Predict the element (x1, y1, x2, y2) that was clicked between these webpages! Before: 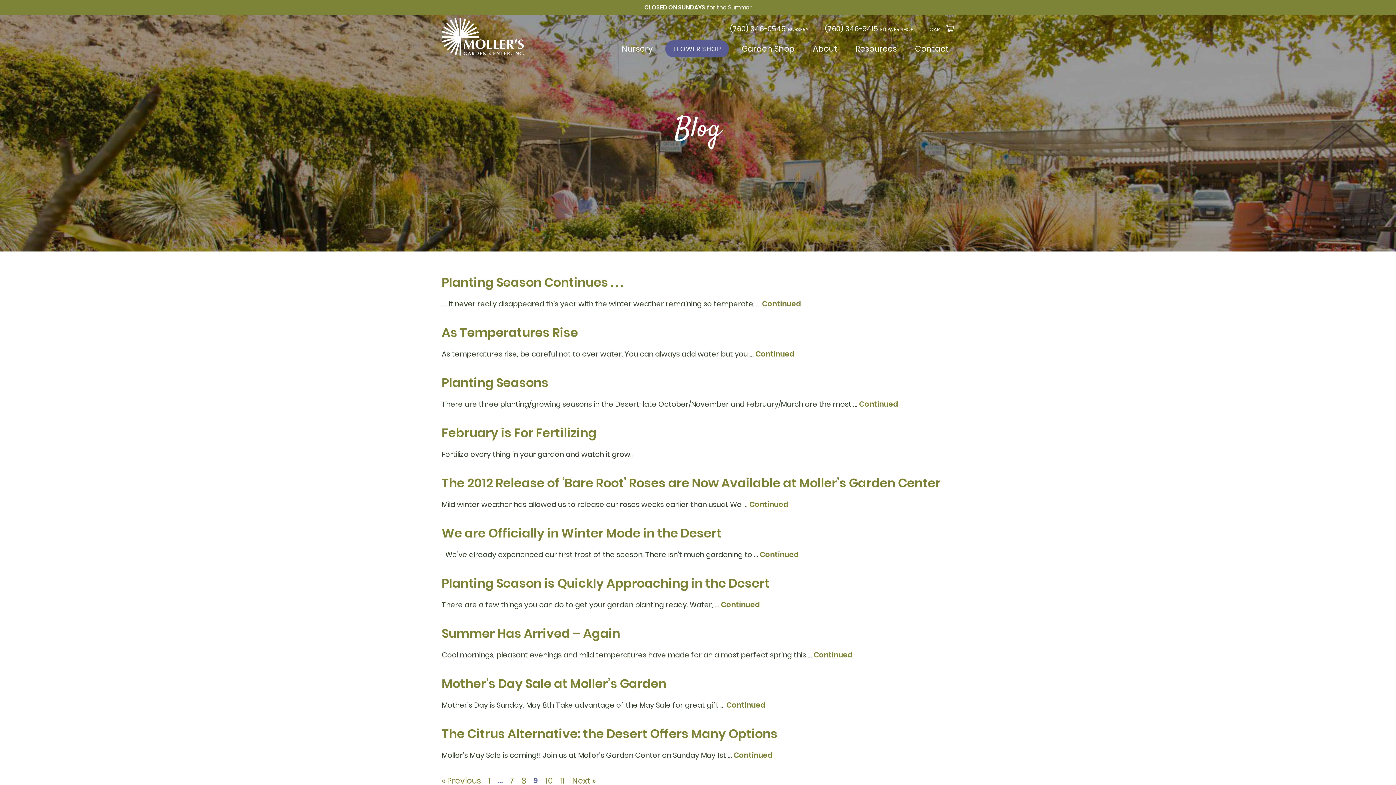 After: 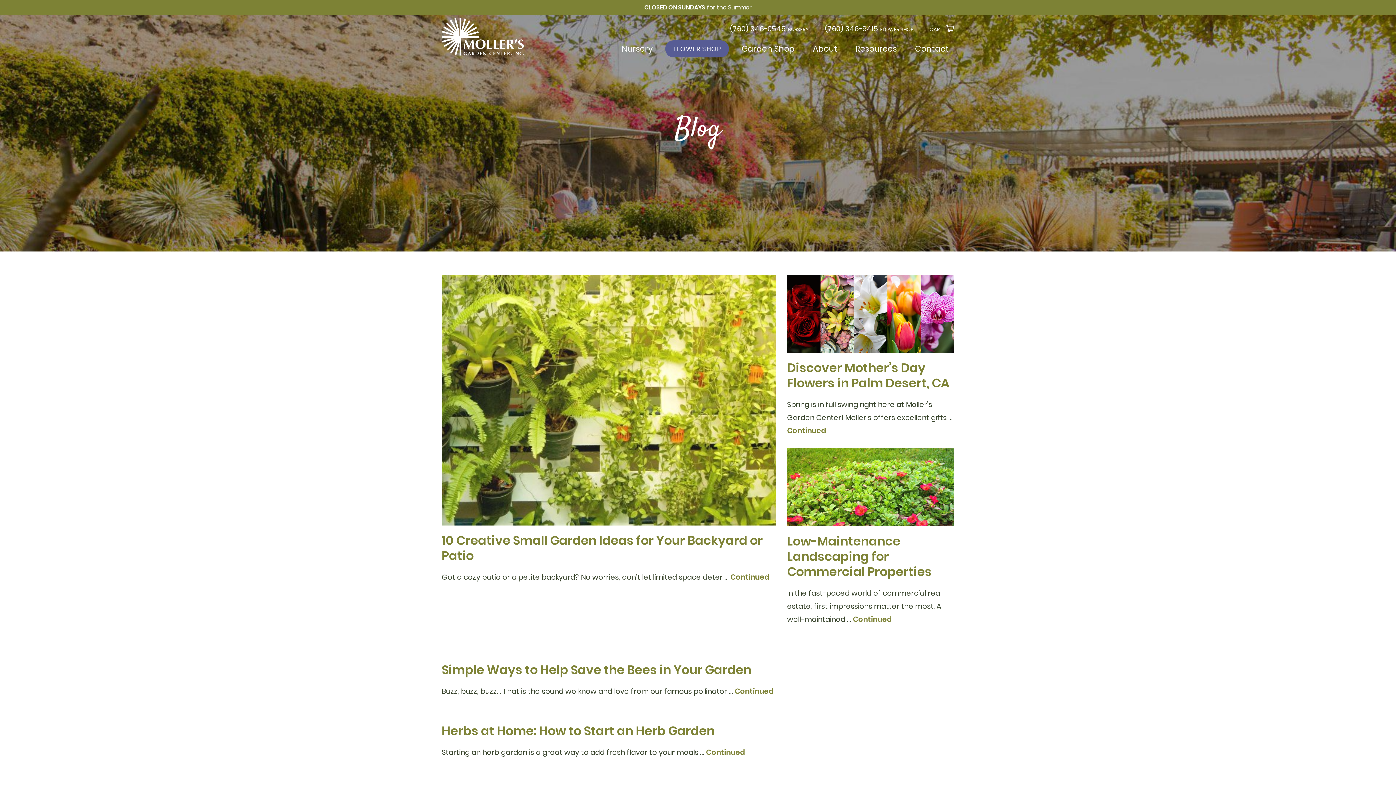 Action: label: 1 bbox: (488, 775, 490, 786)